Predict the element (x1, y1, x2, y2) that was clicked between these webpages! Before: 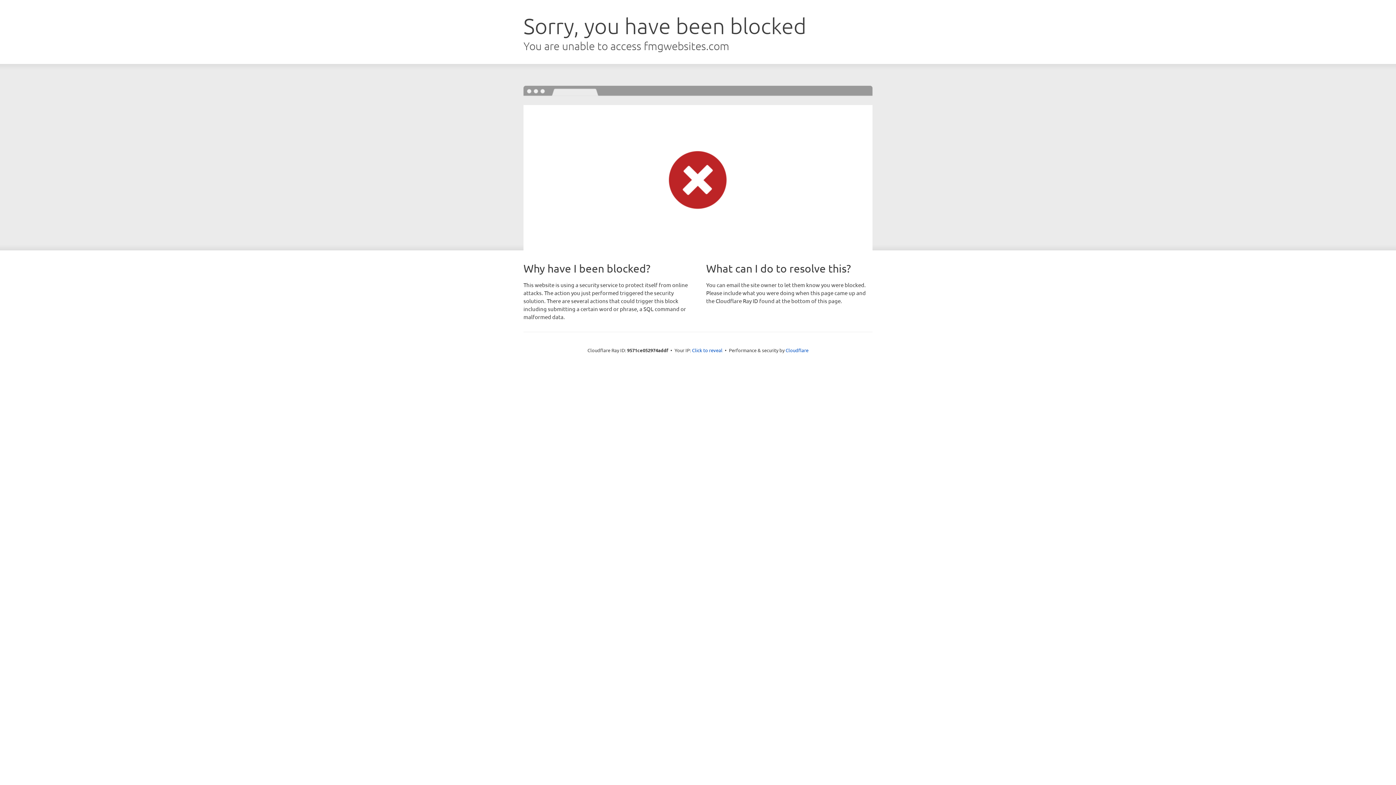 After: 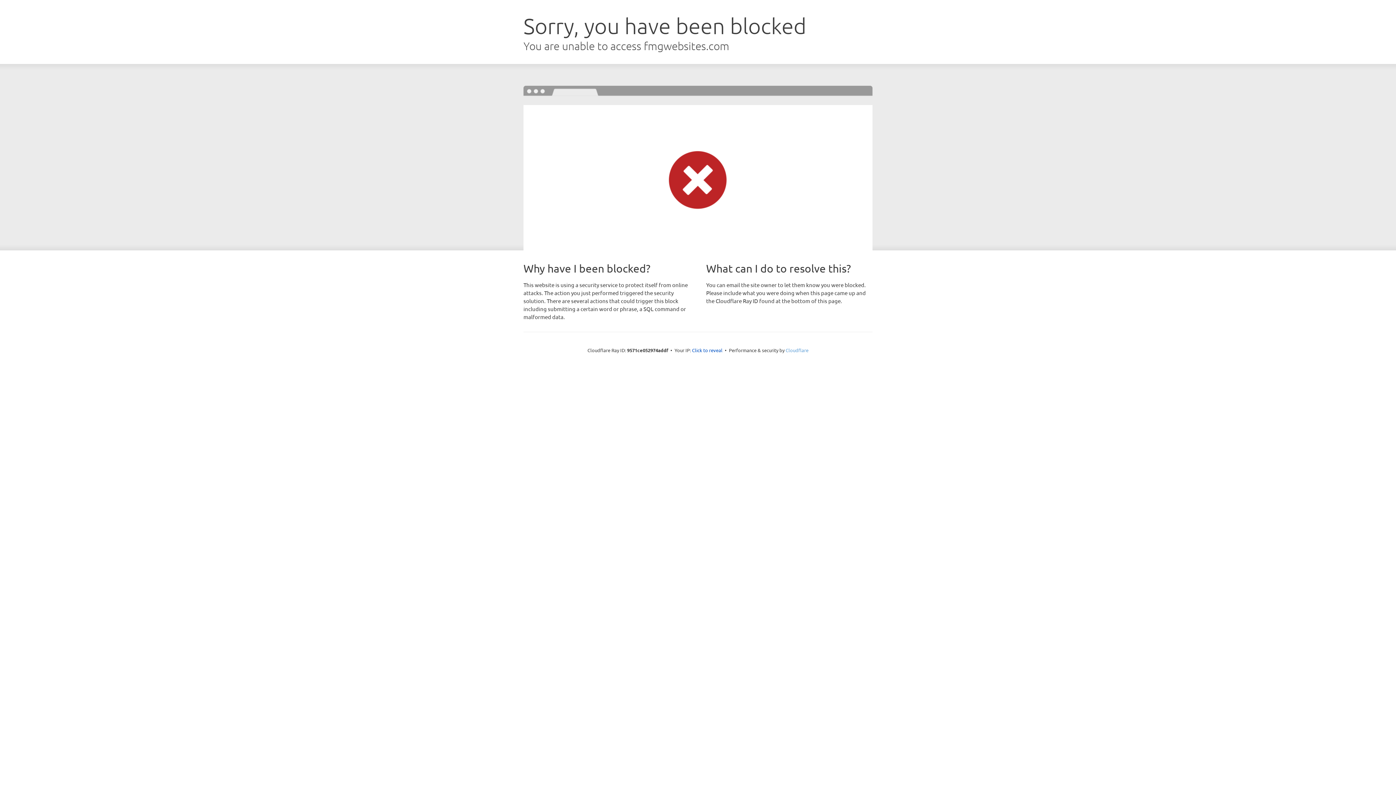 Action: bbox: (785, 347, 808, 353) label: Cloudflare